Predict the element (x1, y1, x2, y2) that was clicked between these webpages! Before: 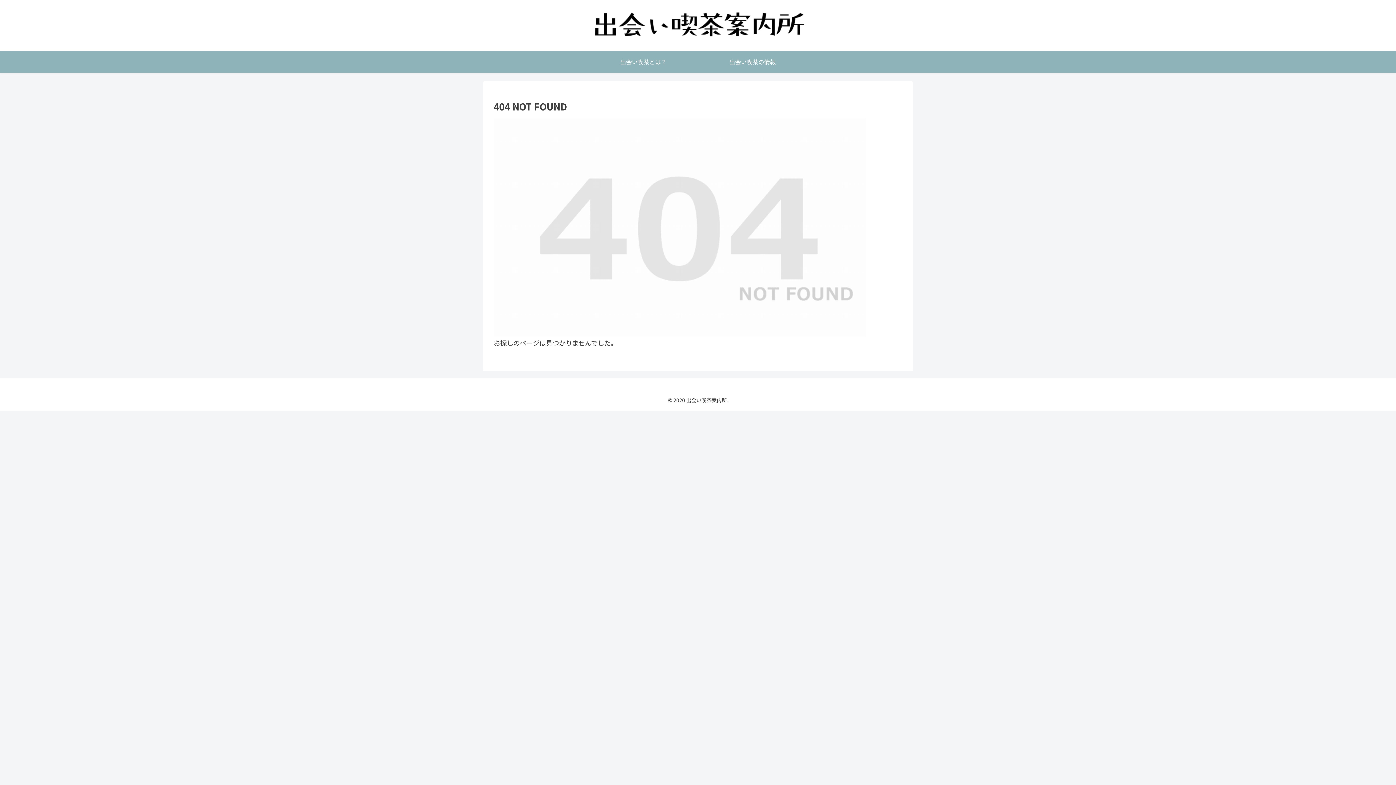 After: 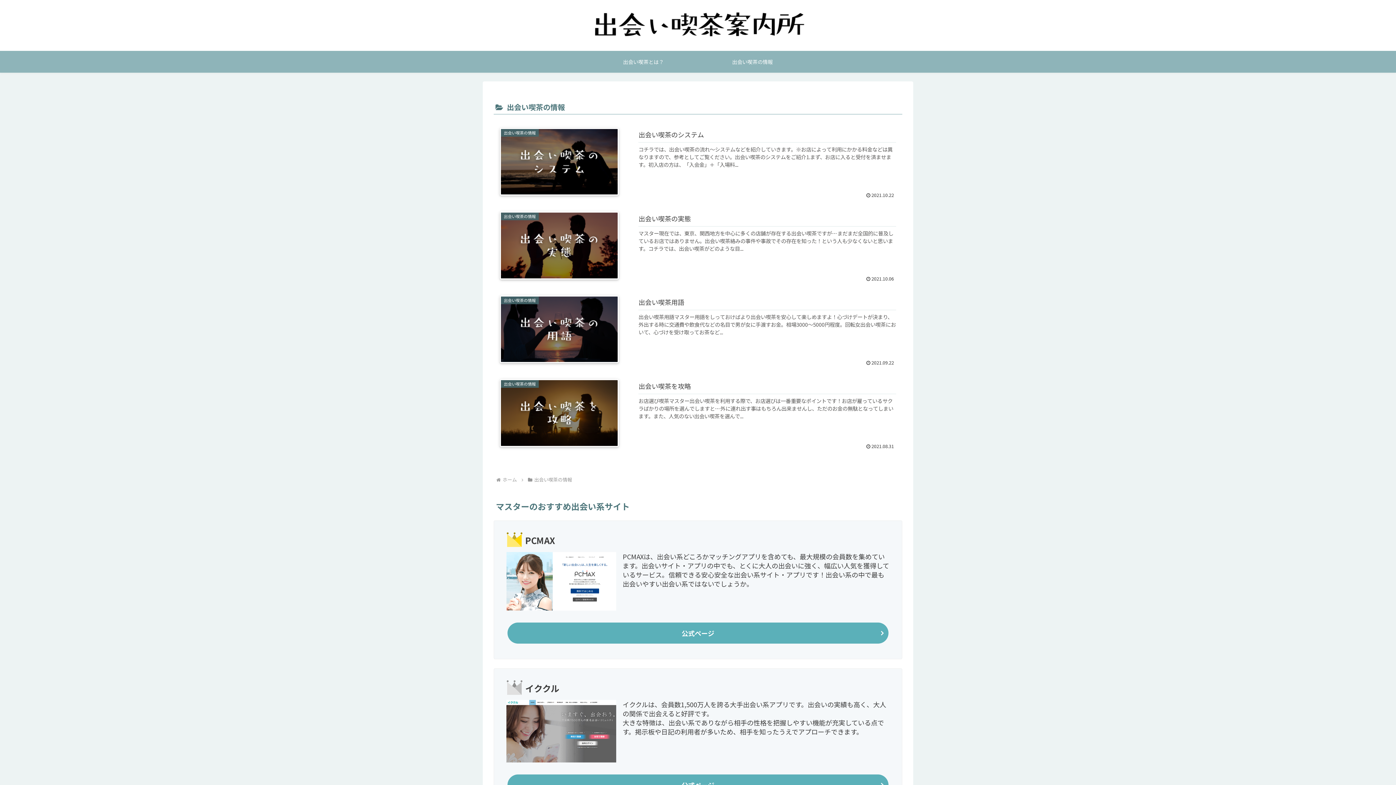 Action: bbox: (698, 50, 807, 72) label: 出会い喫茶の情報